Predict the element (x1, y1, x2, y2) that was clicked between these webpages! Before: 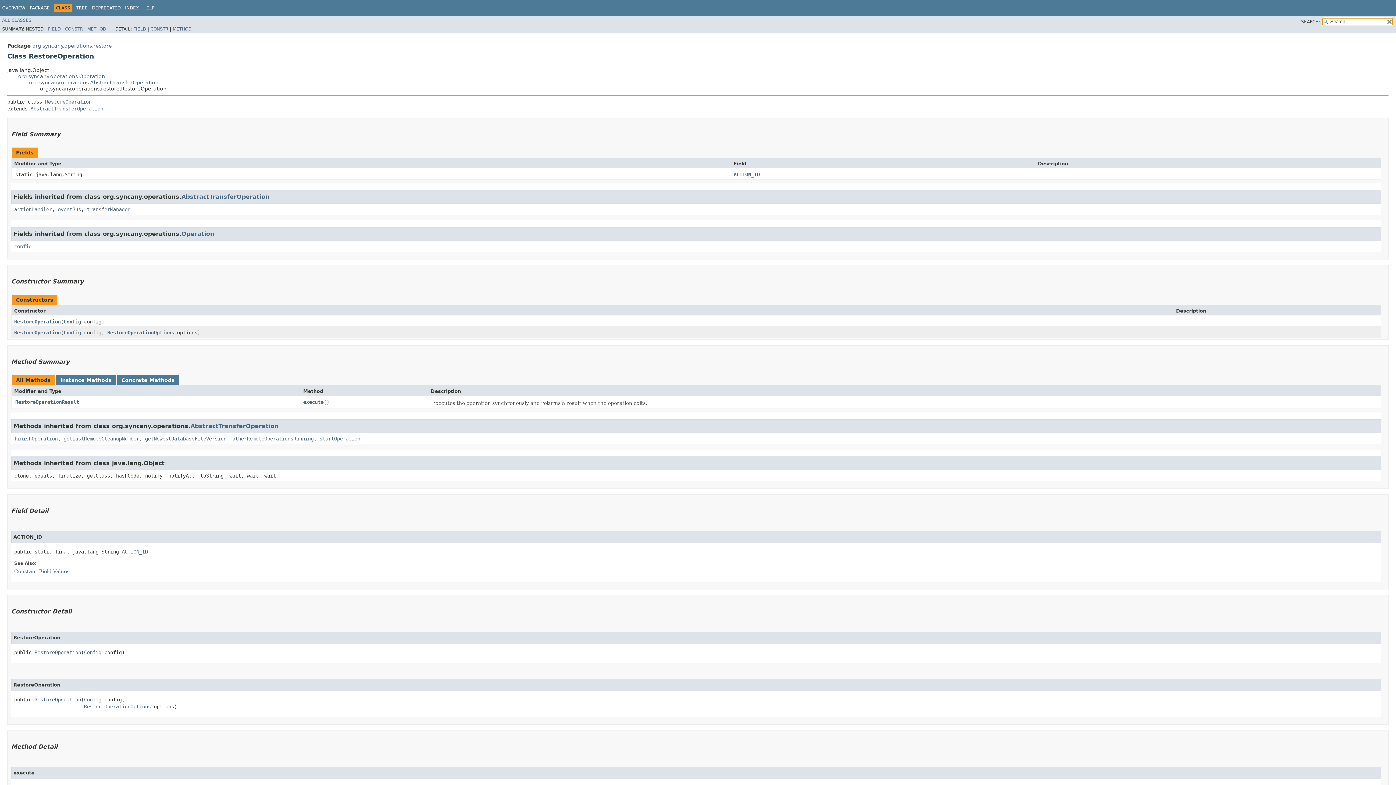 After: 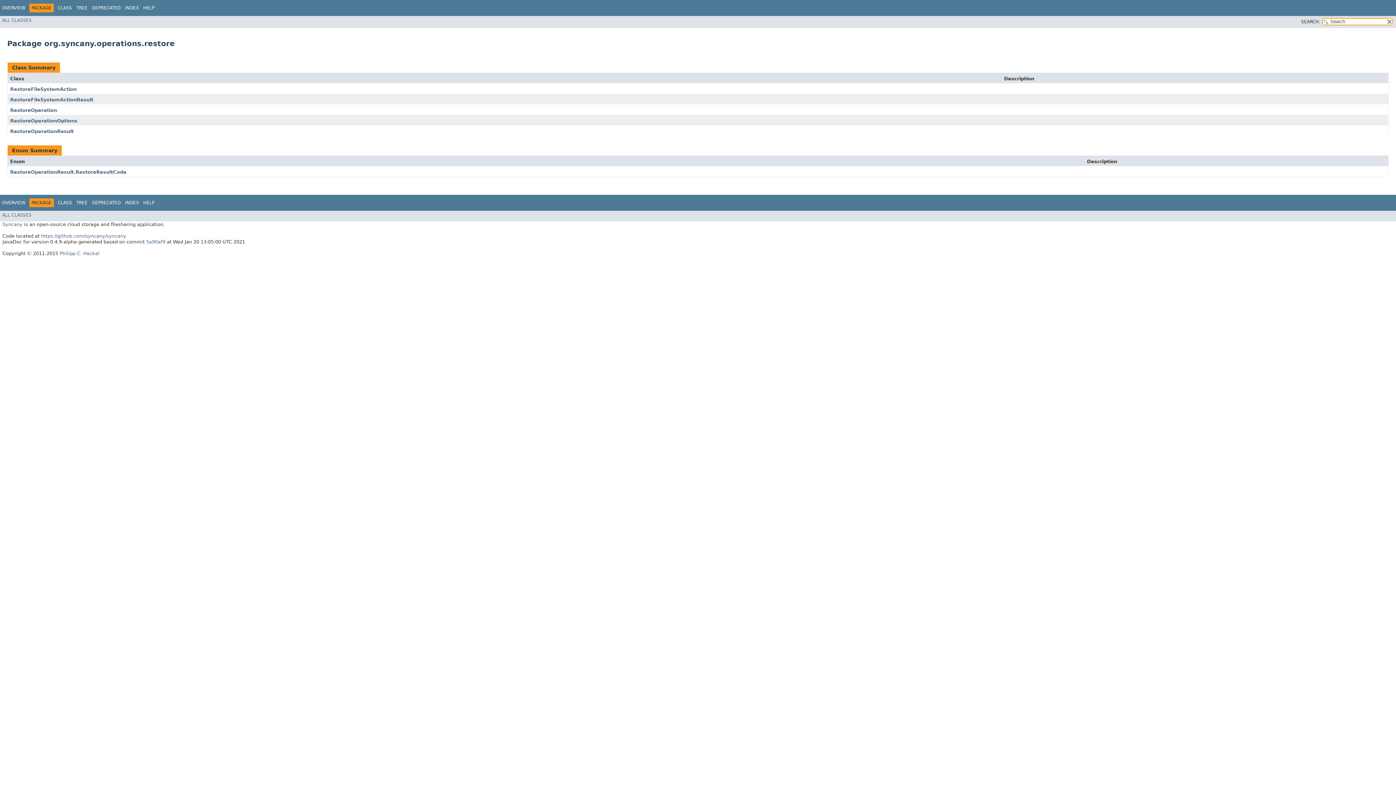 Action: bbox: (32, 42, 112, 48) label: org.syncany.operations.restore